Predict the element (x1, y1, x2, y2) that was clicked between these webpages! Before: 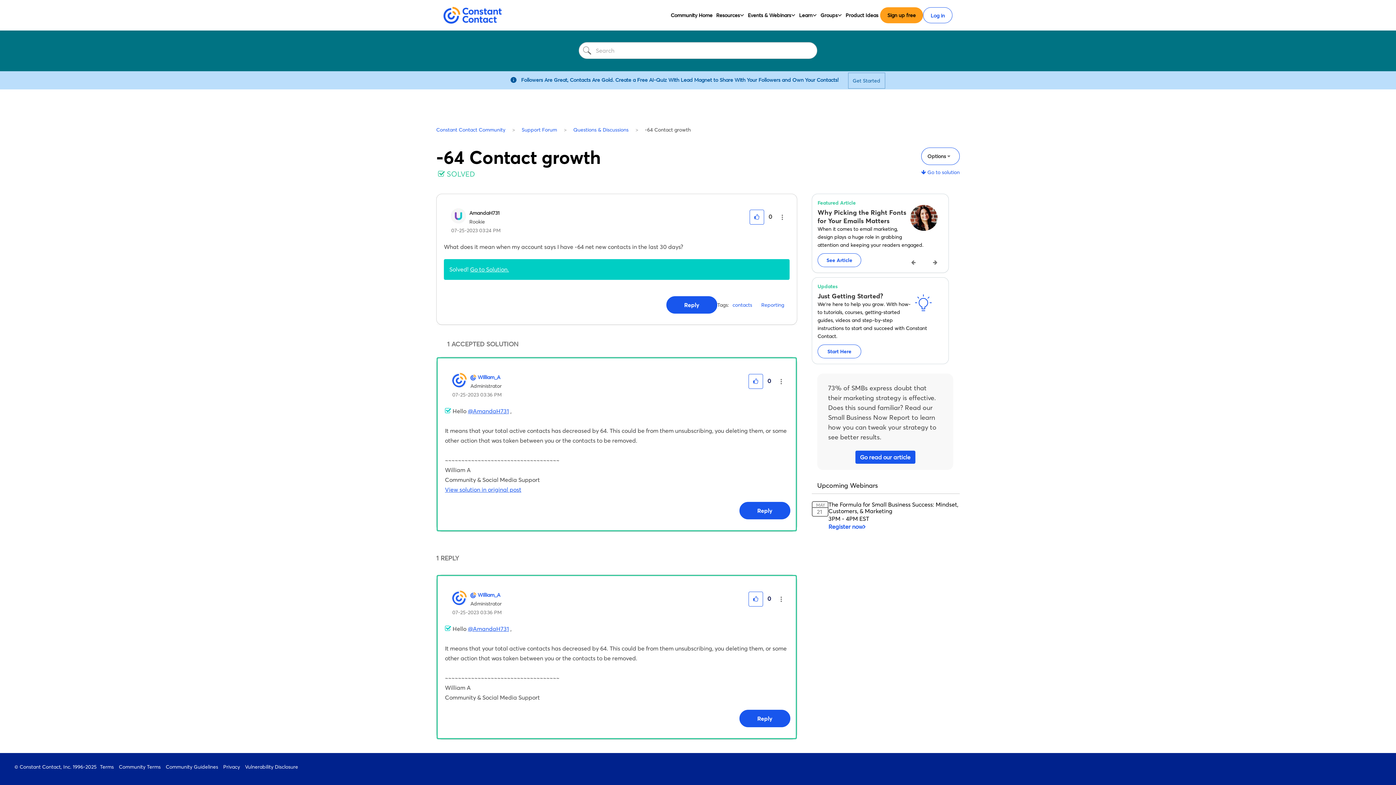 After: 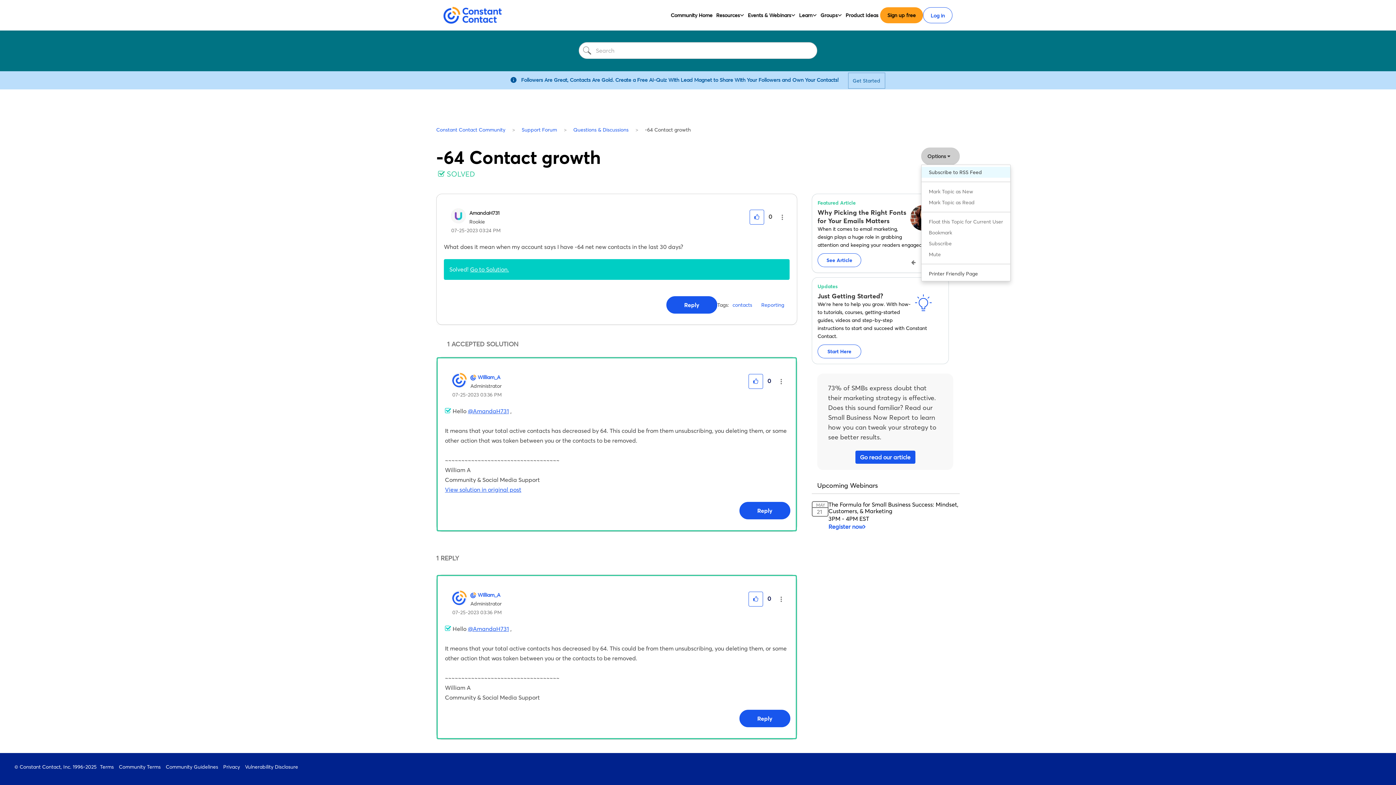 Action: bbox: (921, 147, 960, 164) label: Options